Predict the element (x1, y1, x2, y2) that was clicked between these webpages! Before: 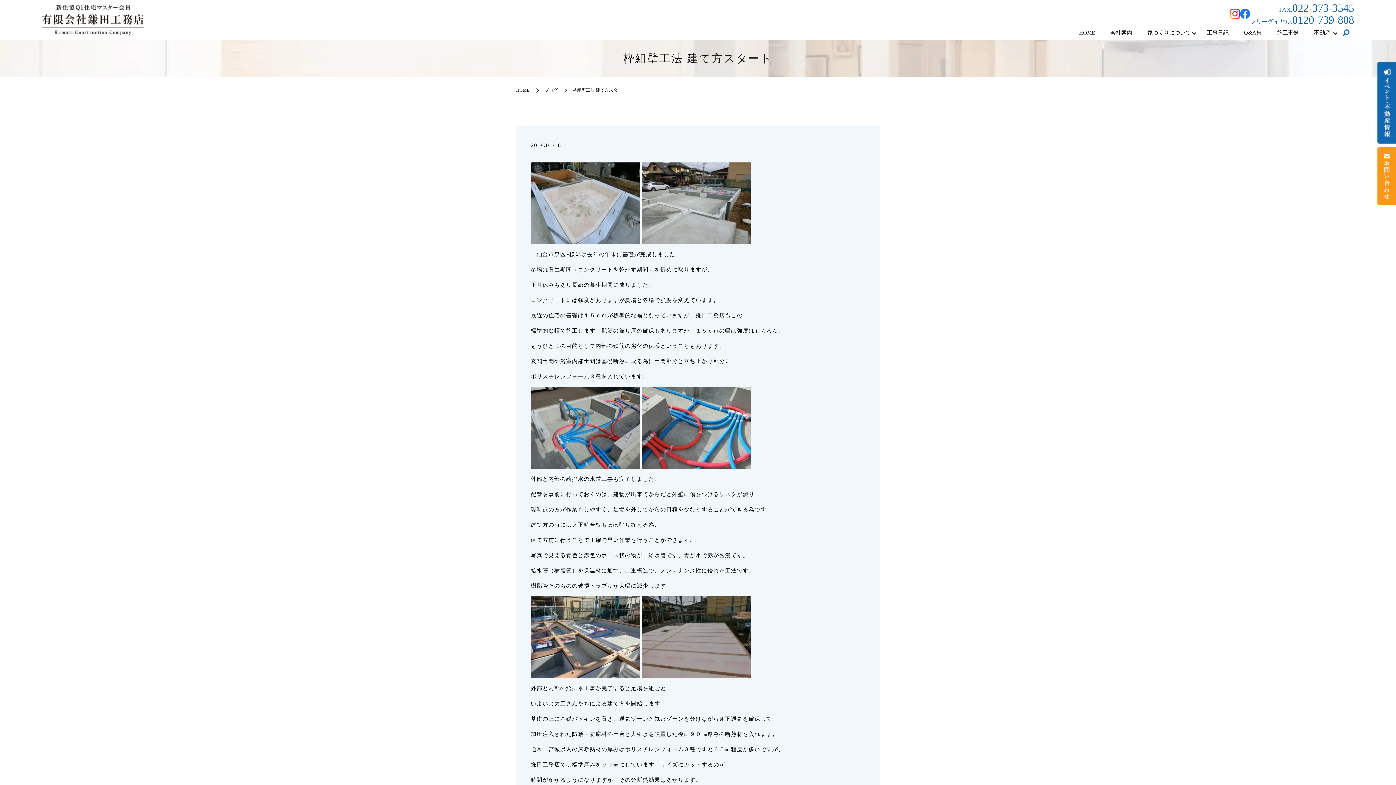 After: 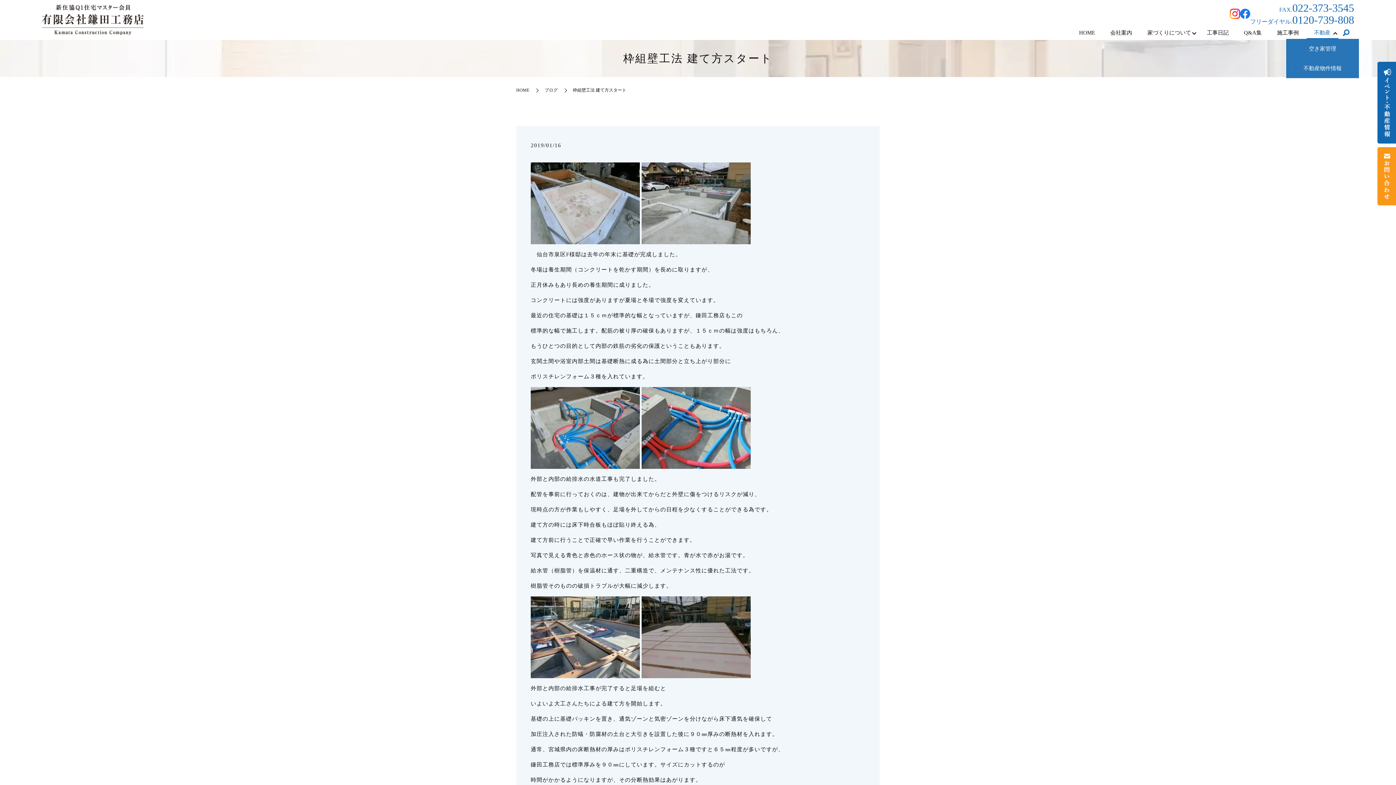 Action: bbox: (1306, 26, 1338, 38) label: 不動産